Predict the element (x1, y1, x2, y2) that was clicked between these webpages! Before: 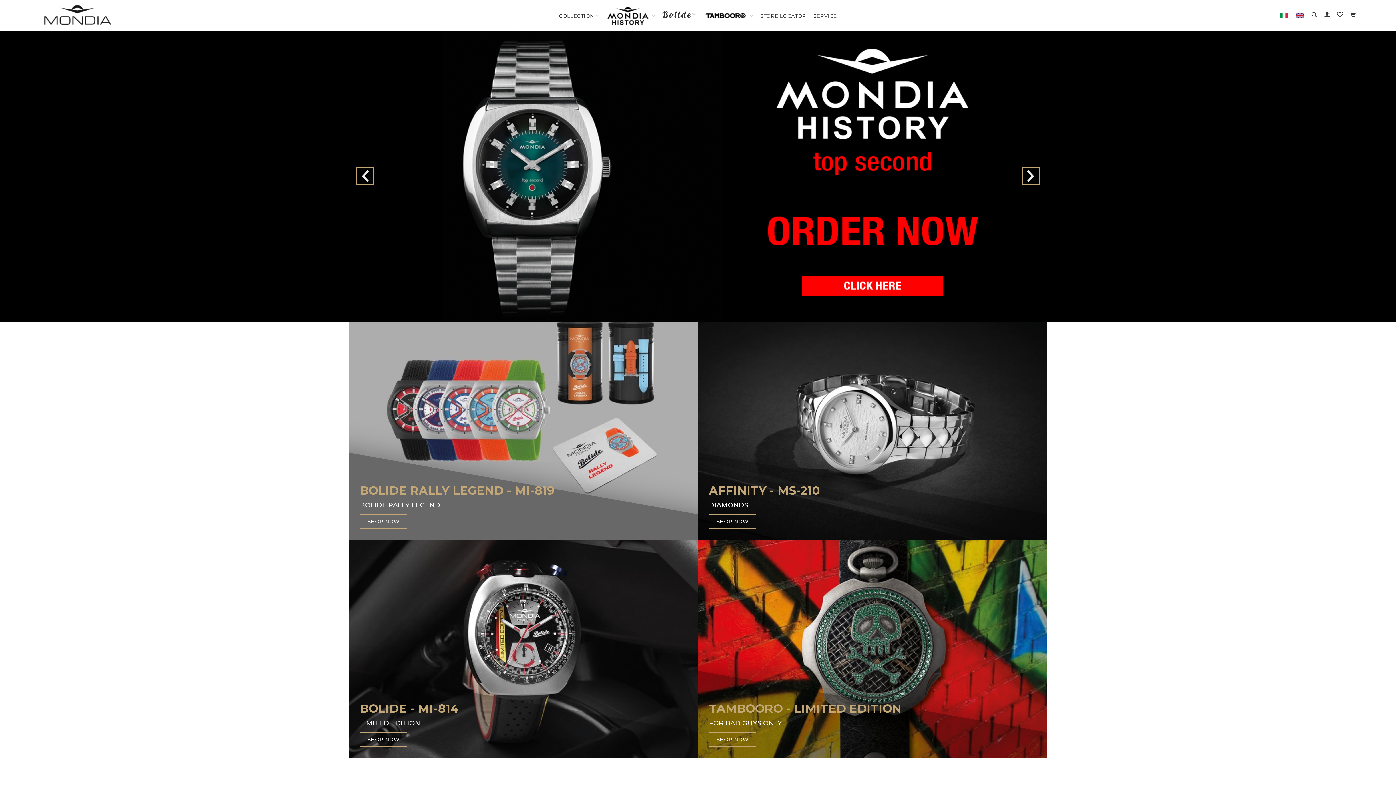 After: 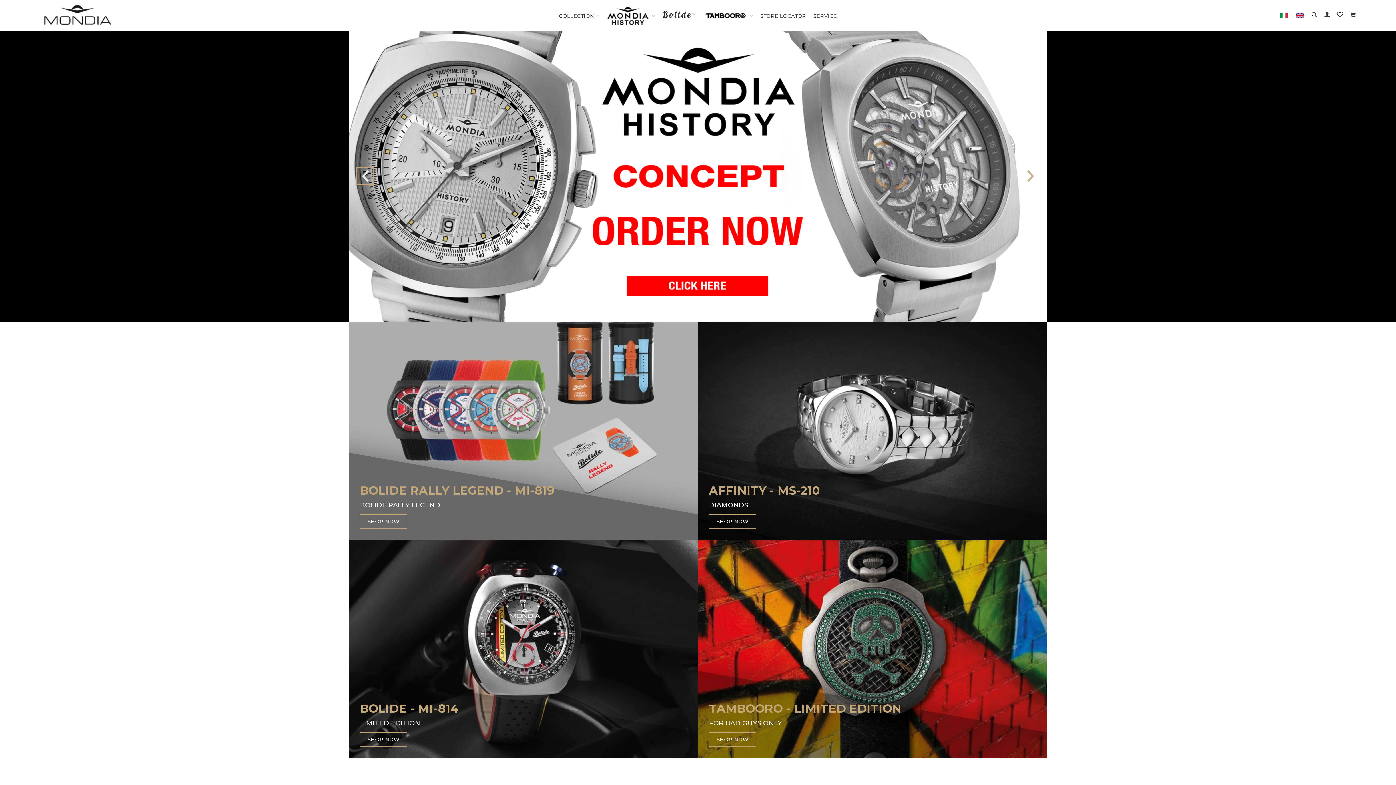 Action: bbox: (1021, 167, 1040, 185)